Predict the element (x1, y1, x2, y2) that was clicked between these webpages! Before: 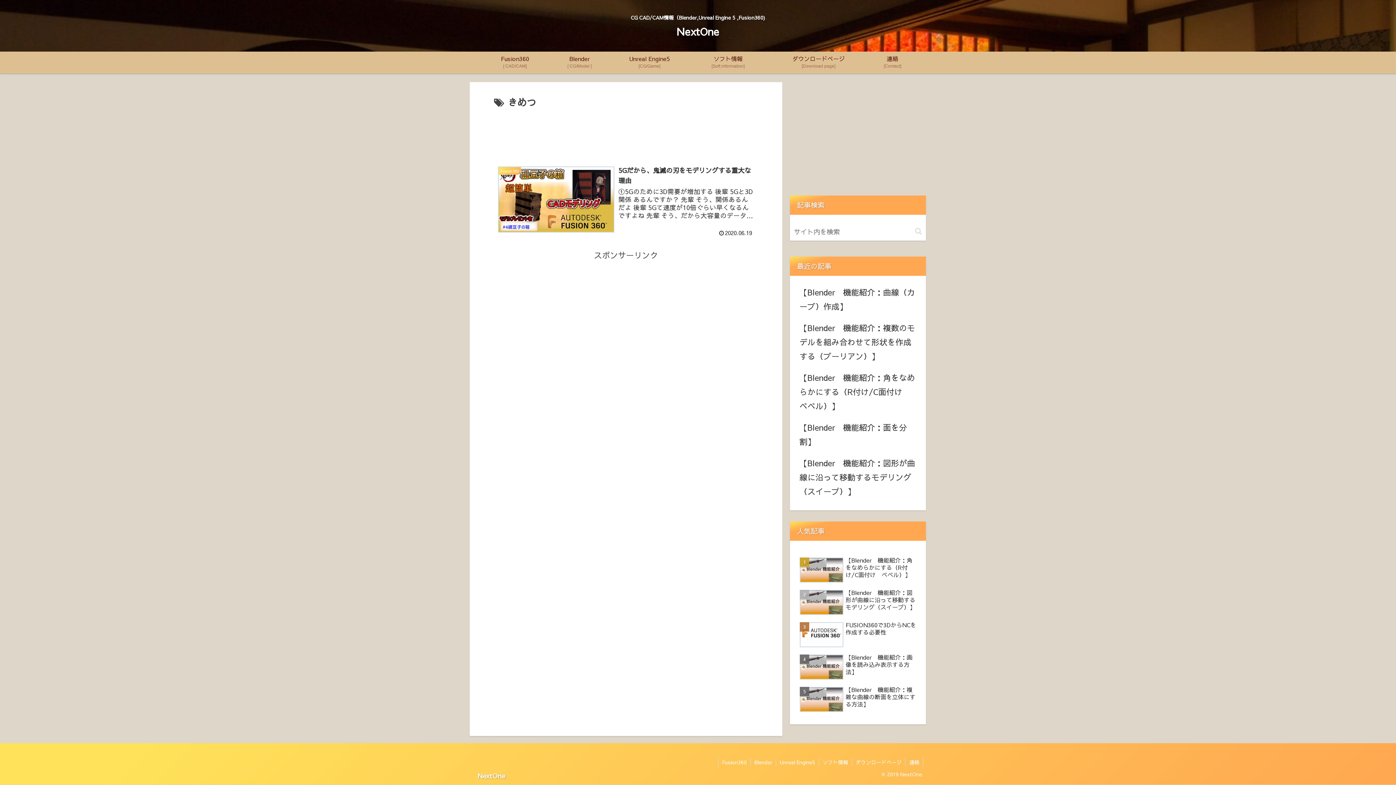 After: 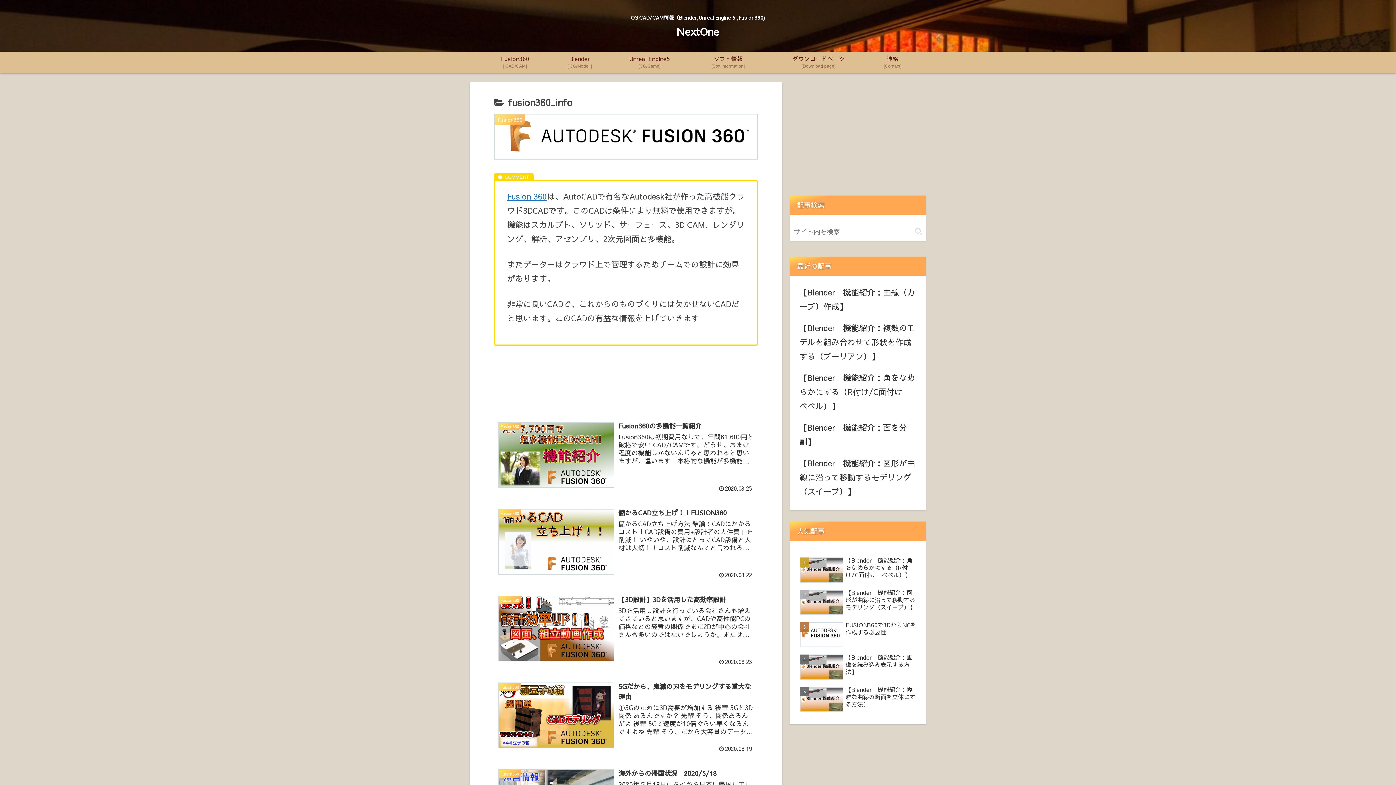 Action: label: Fusion360
[ CAD/CAM] bbox: (480, 51, 549, 73)